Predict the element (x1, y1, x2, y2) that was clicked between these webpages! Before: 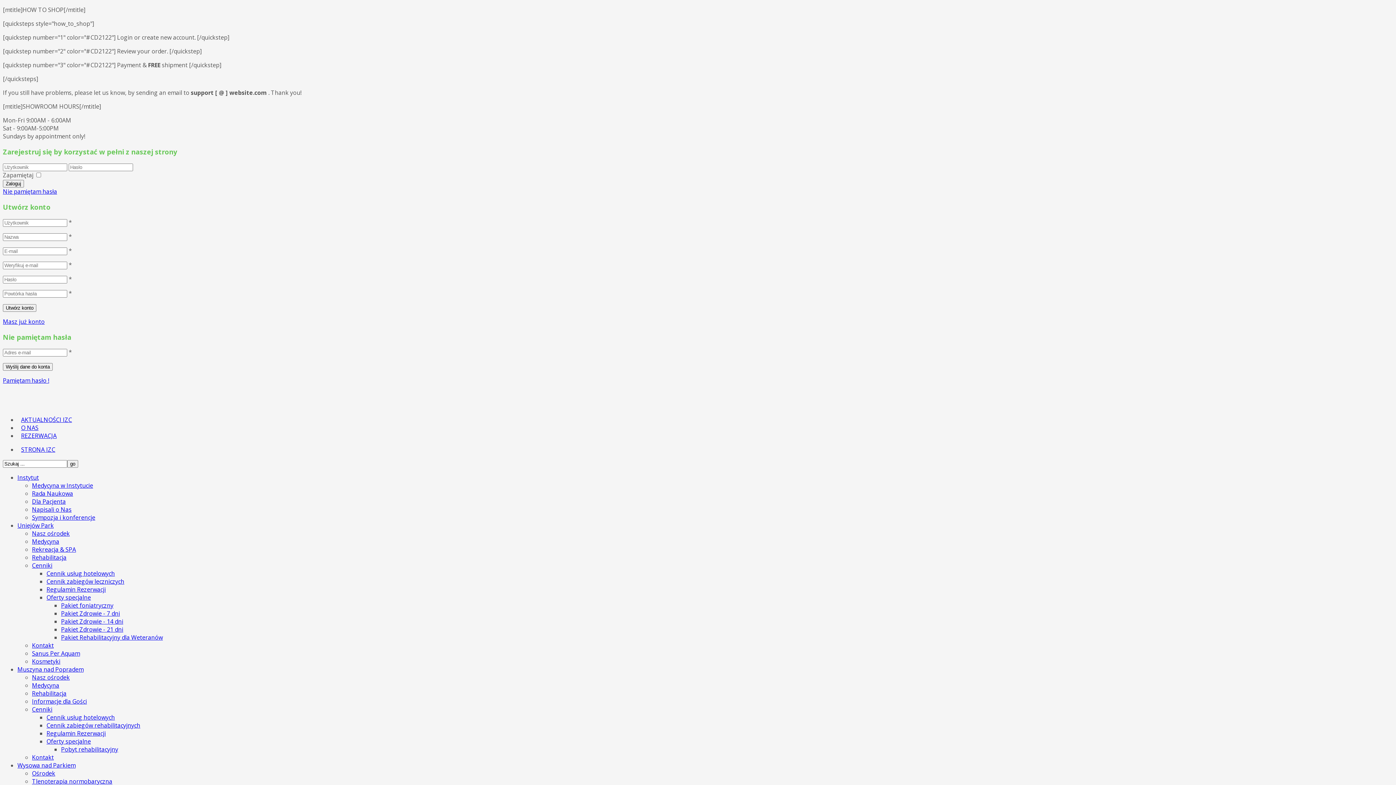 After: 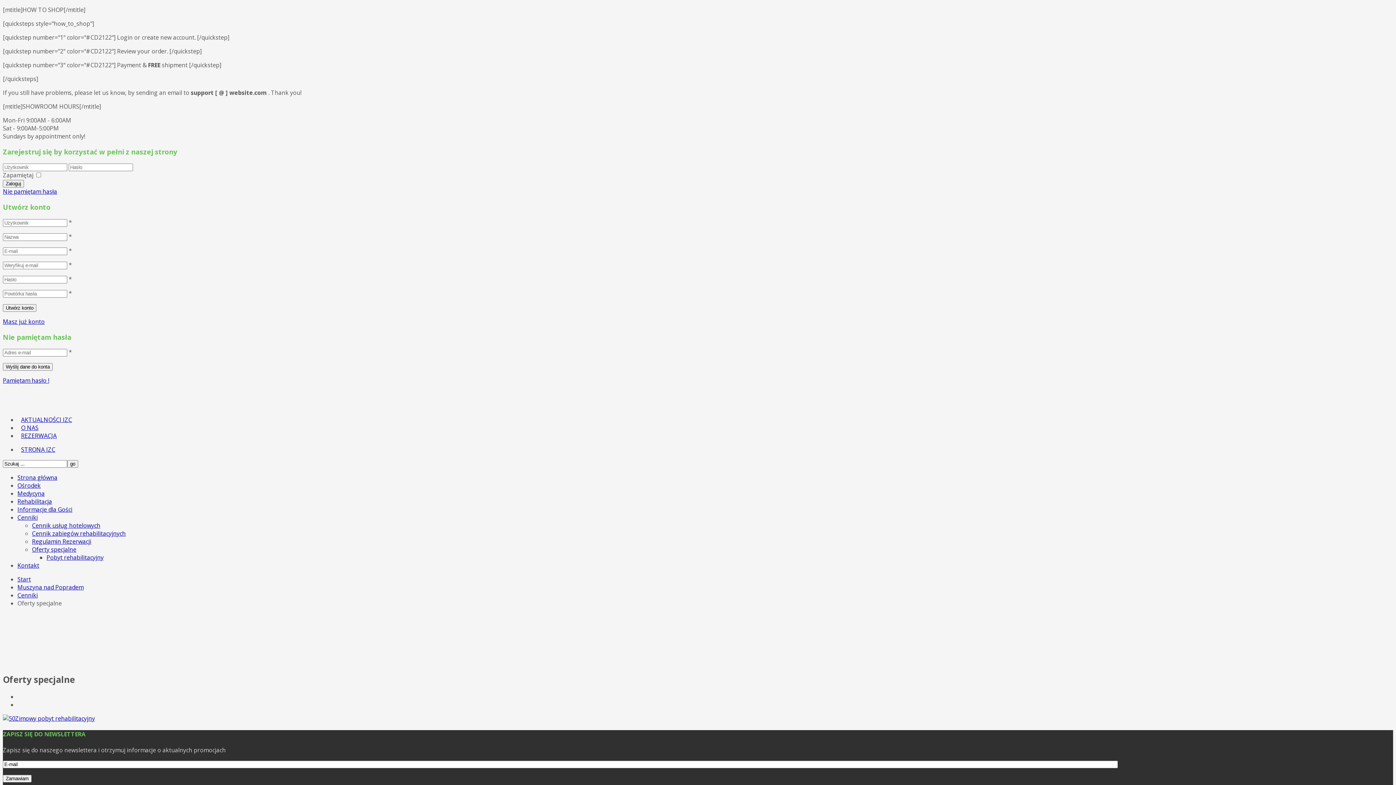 Action: label: Oferty specjalne bbox: (46, 737, 90, 745)